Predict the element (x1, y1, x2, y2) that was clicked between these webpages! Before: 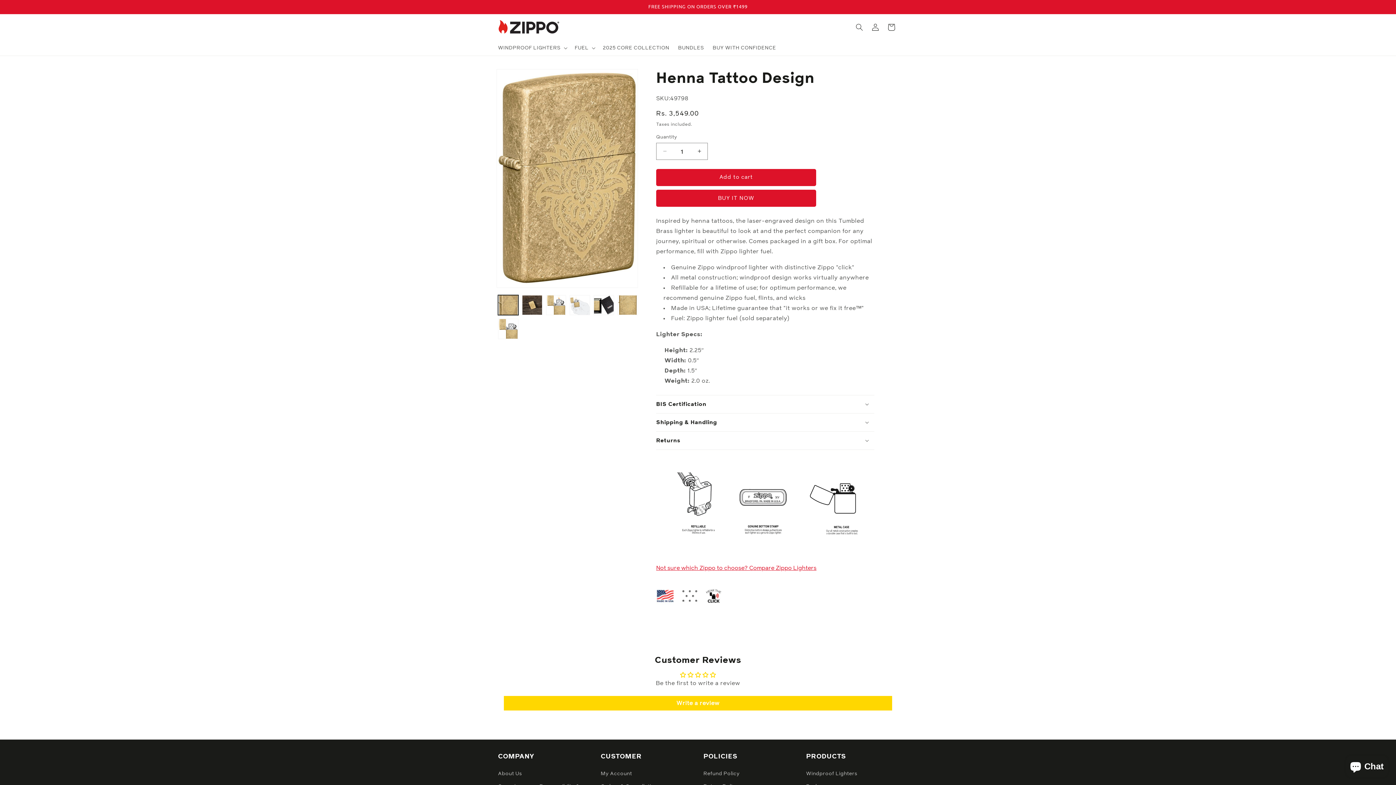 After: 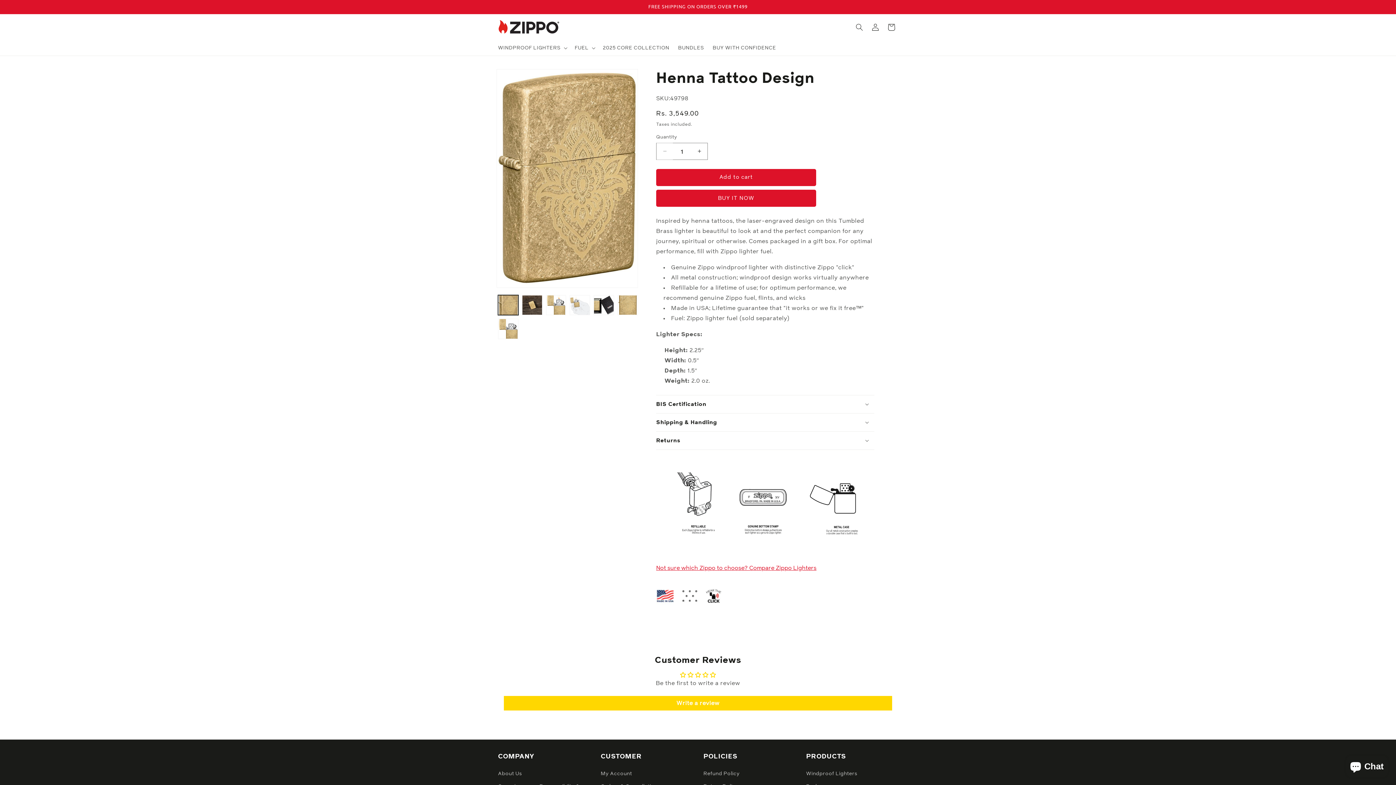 Action: bbox: (656, 142, 673, 159) label: Decrease quantity for Henna Tattoo Design